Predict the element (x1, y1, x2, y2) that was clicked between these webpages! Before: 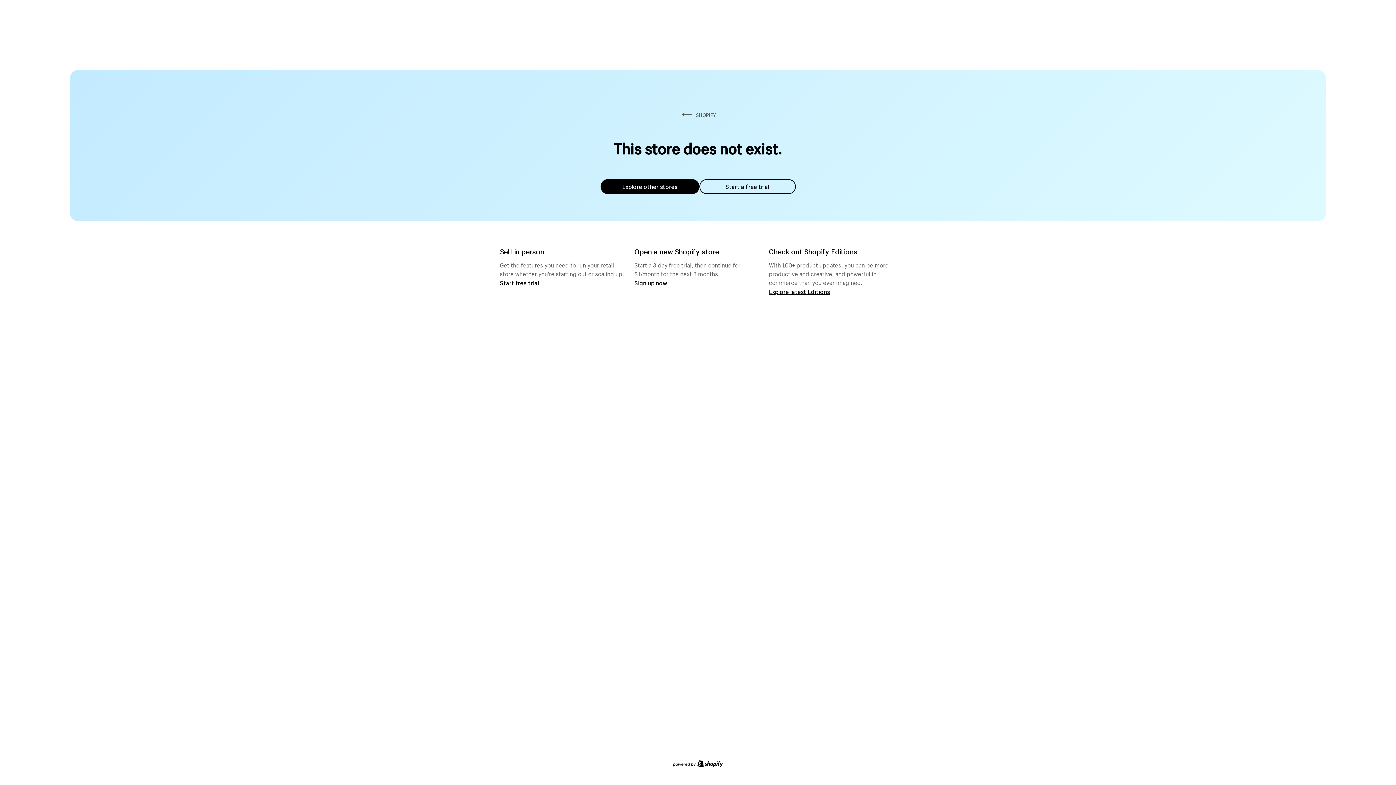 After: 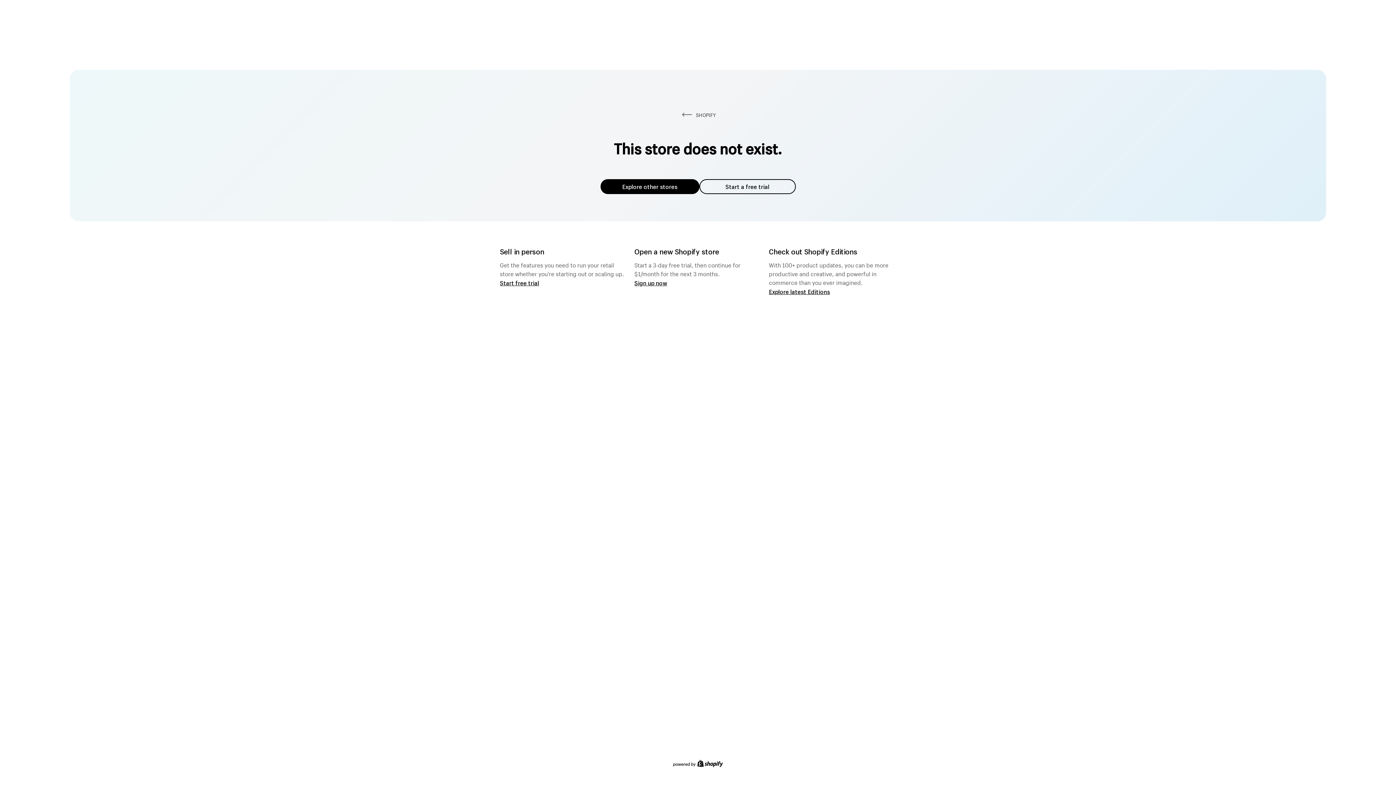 Action: label: Explore other stores bbox: (600, 179, 699, 194)